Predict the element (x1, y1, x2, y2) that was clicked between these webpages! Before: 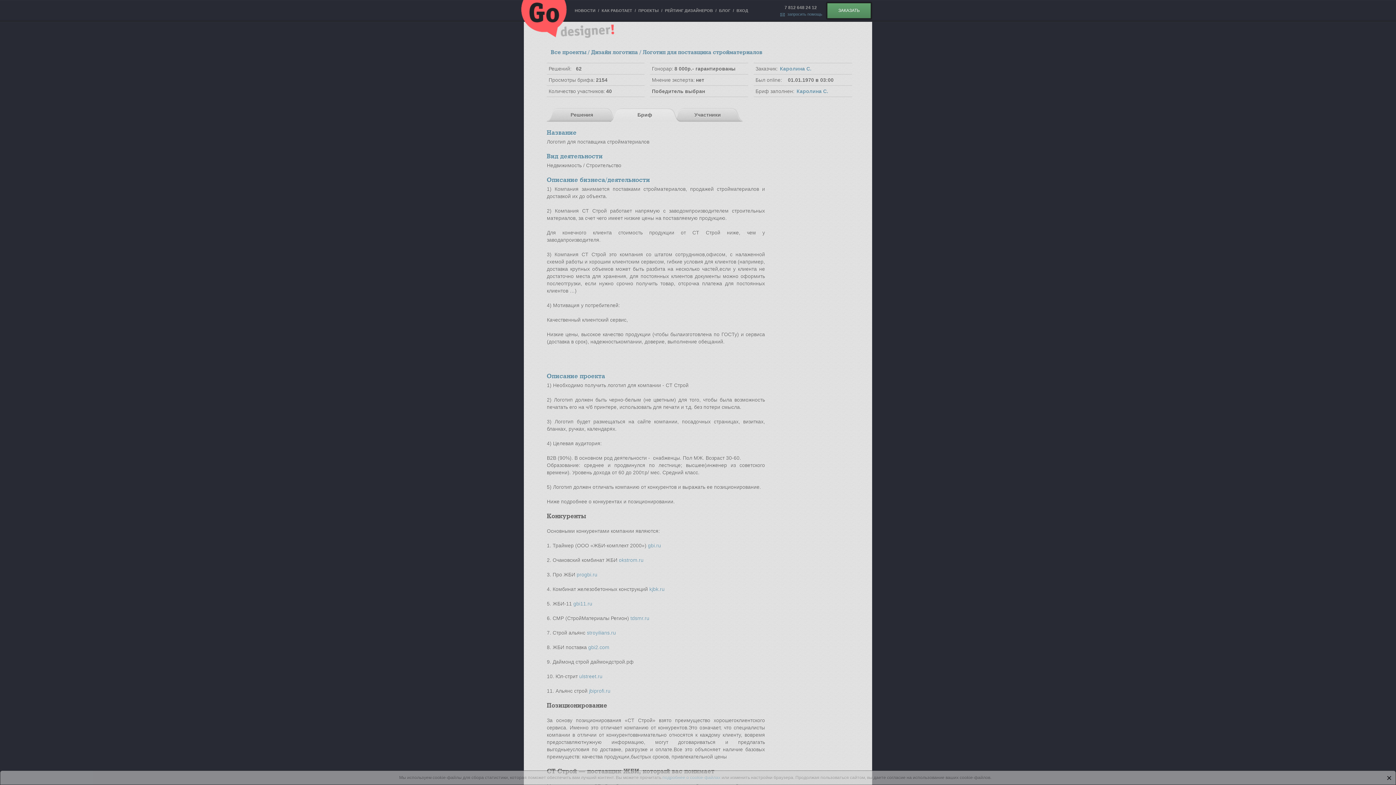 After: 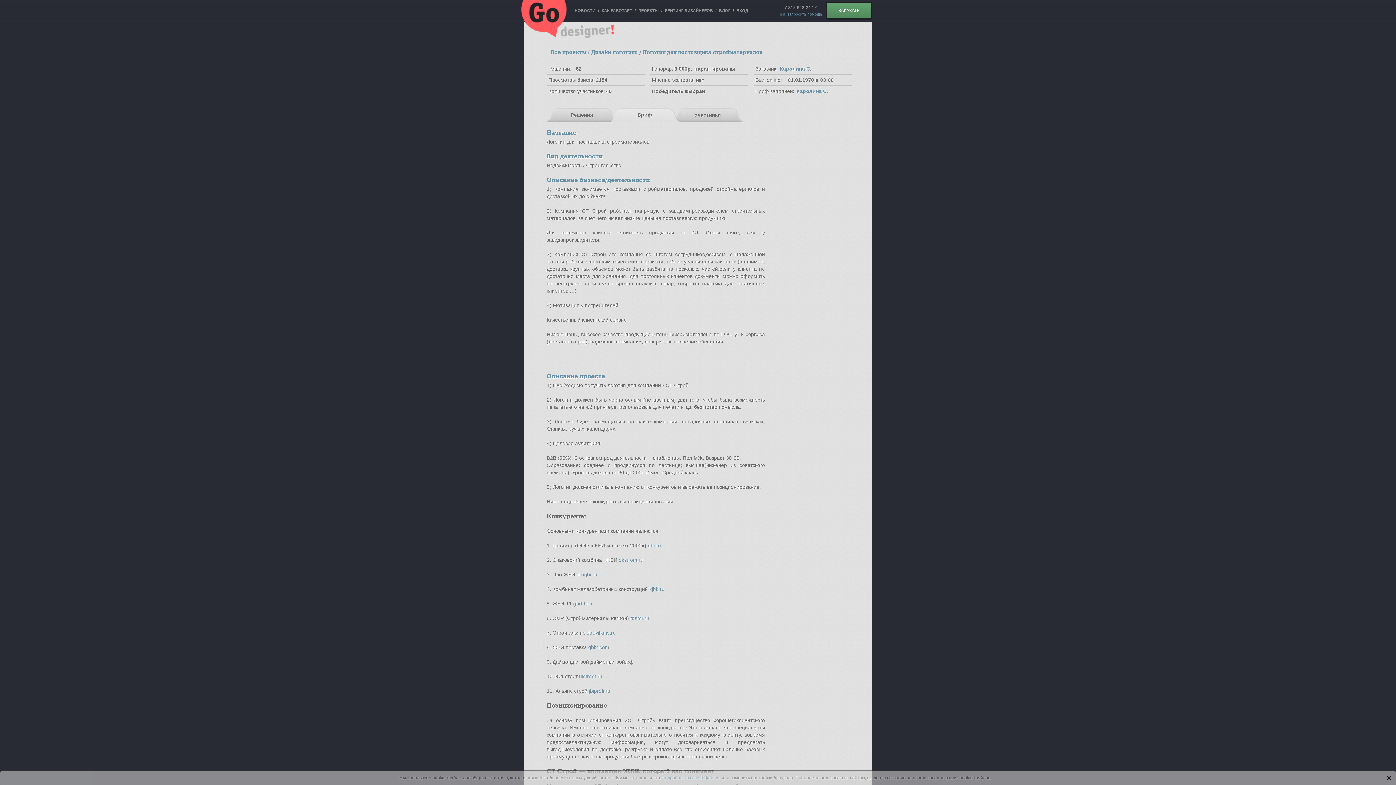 Action: bbox: (579, 673, 602, 679) label: ulstreet.ru